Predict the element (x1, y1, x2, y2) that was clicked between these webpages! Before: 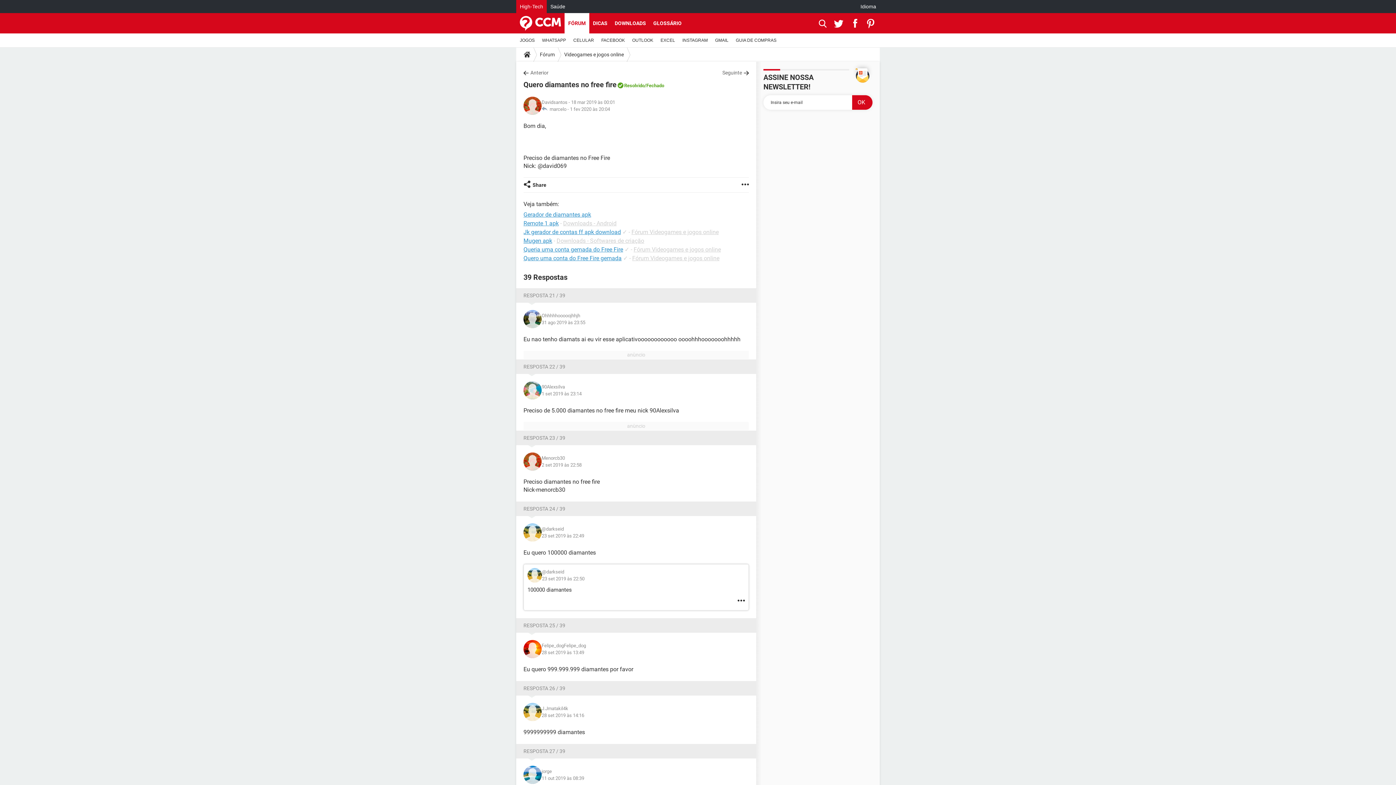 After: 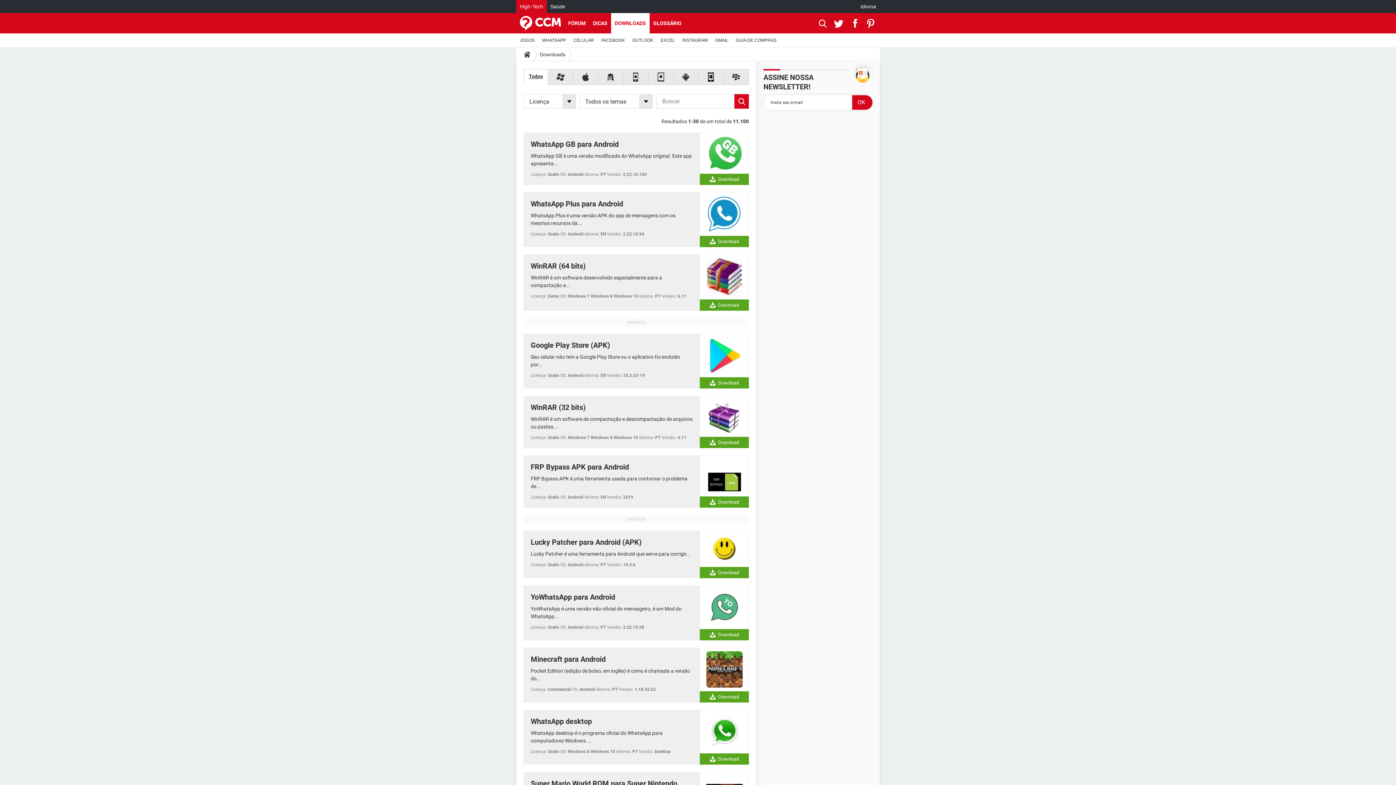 Action: bbox: (611, 13, 649, 33) label: DOWNLOADS